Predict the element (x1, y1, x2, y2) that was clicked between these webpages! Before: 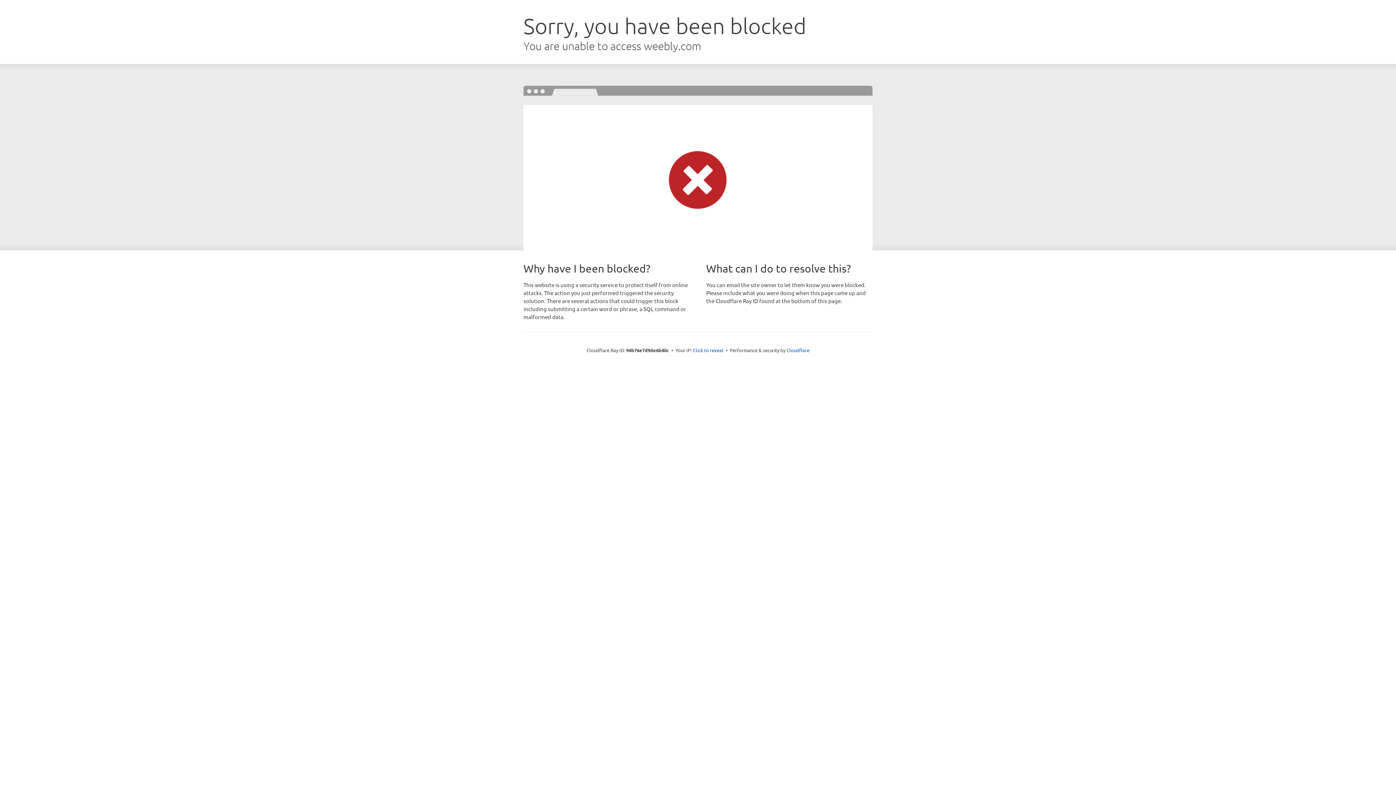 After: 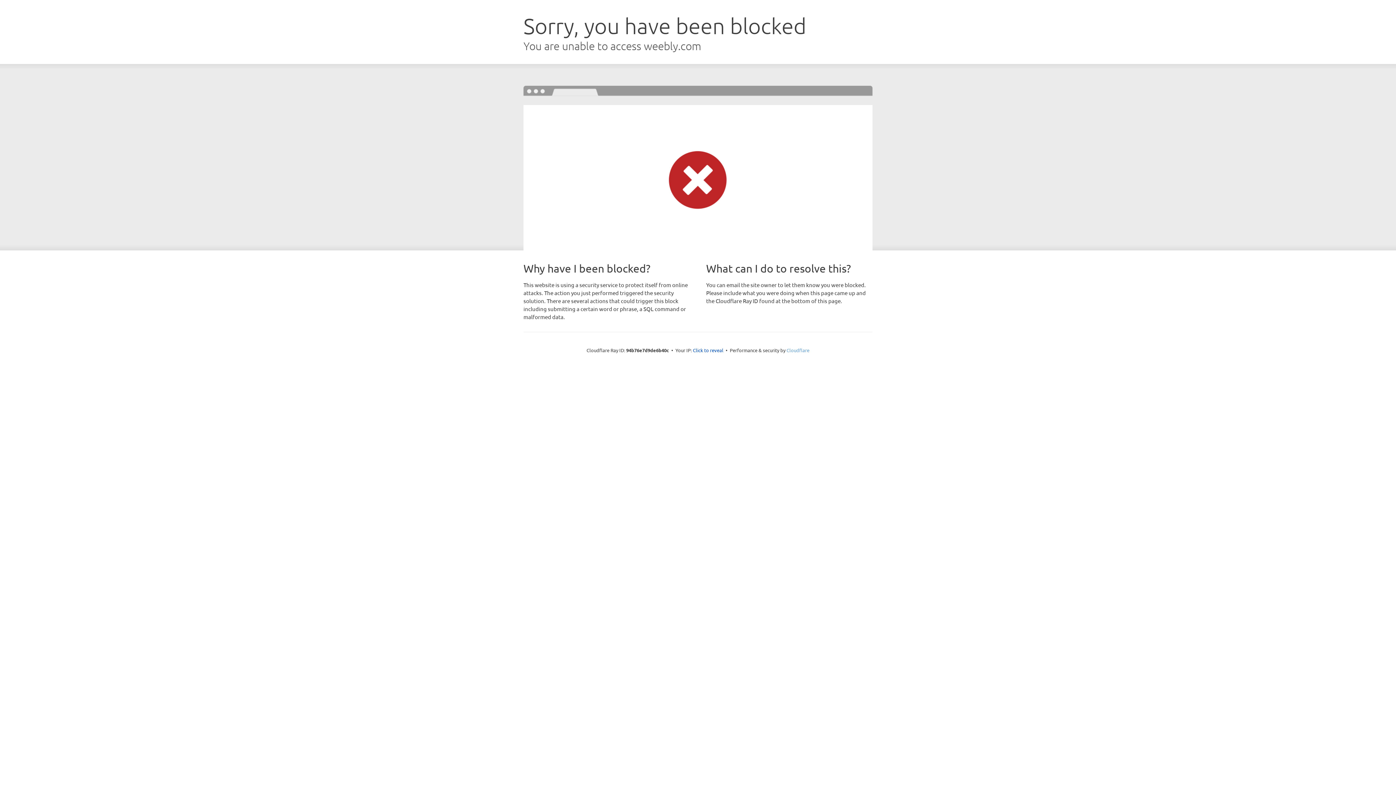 Action: label: Cloudflare bbox: (786, 347, 809, 353)